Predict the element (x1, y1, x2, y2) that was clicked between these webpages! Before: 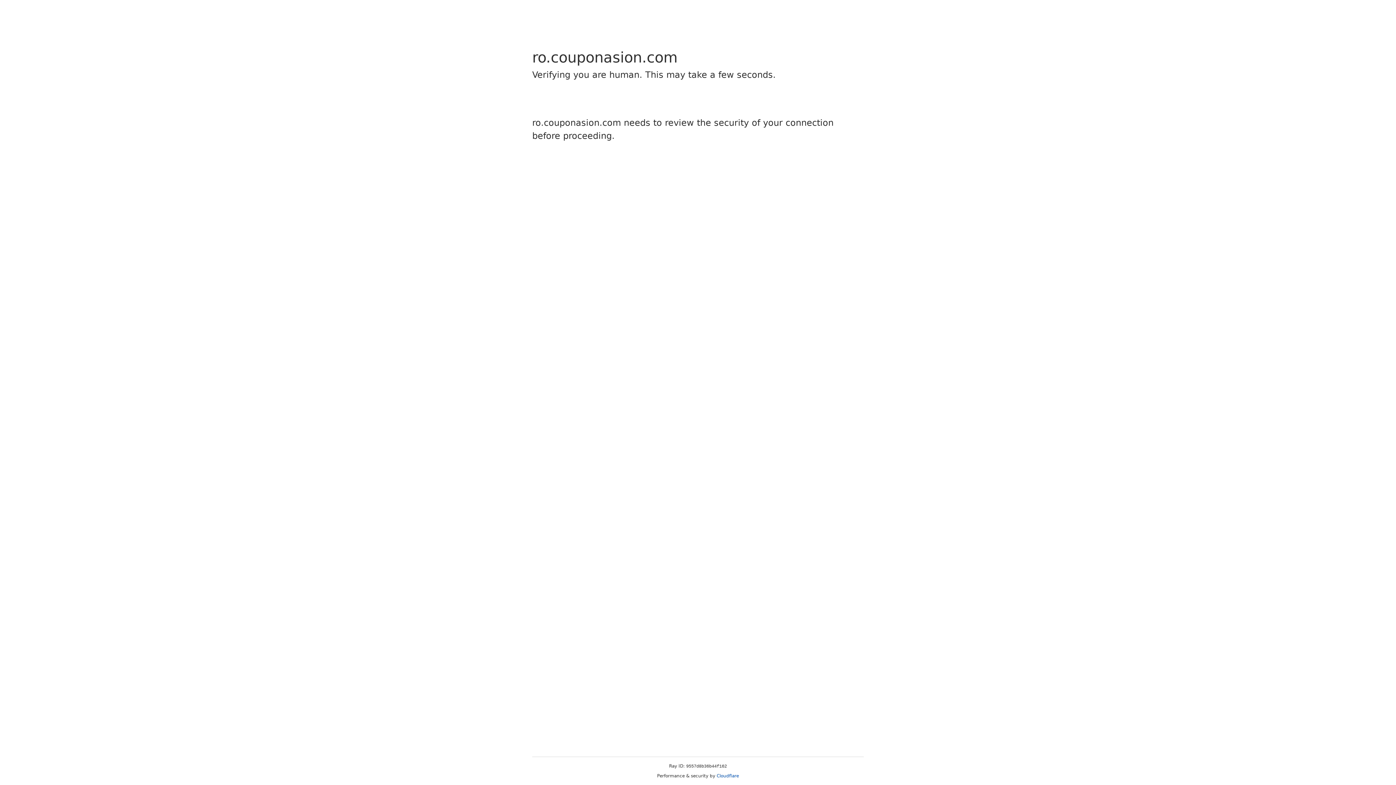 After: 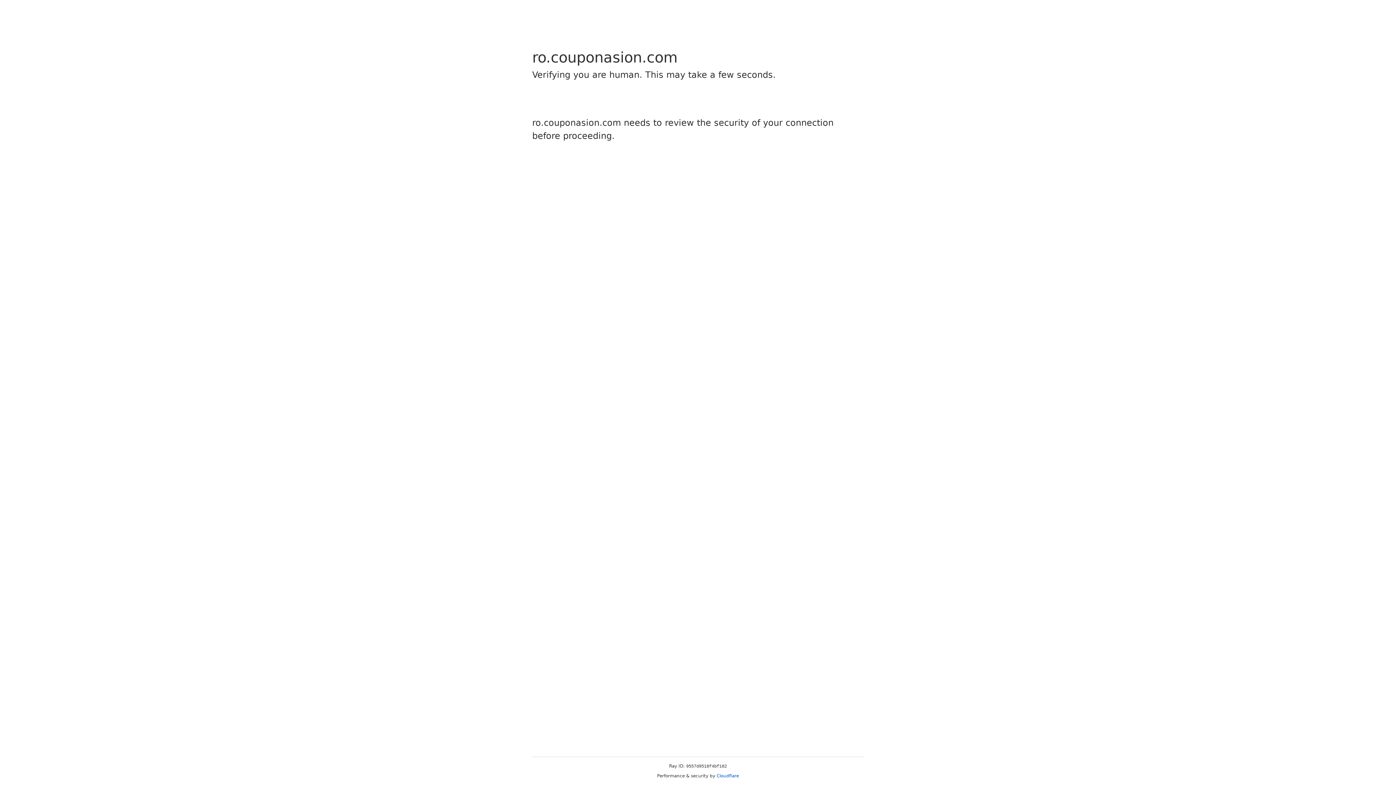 Action: label: Cloudflare bbox: (716, 773, 739, 778)